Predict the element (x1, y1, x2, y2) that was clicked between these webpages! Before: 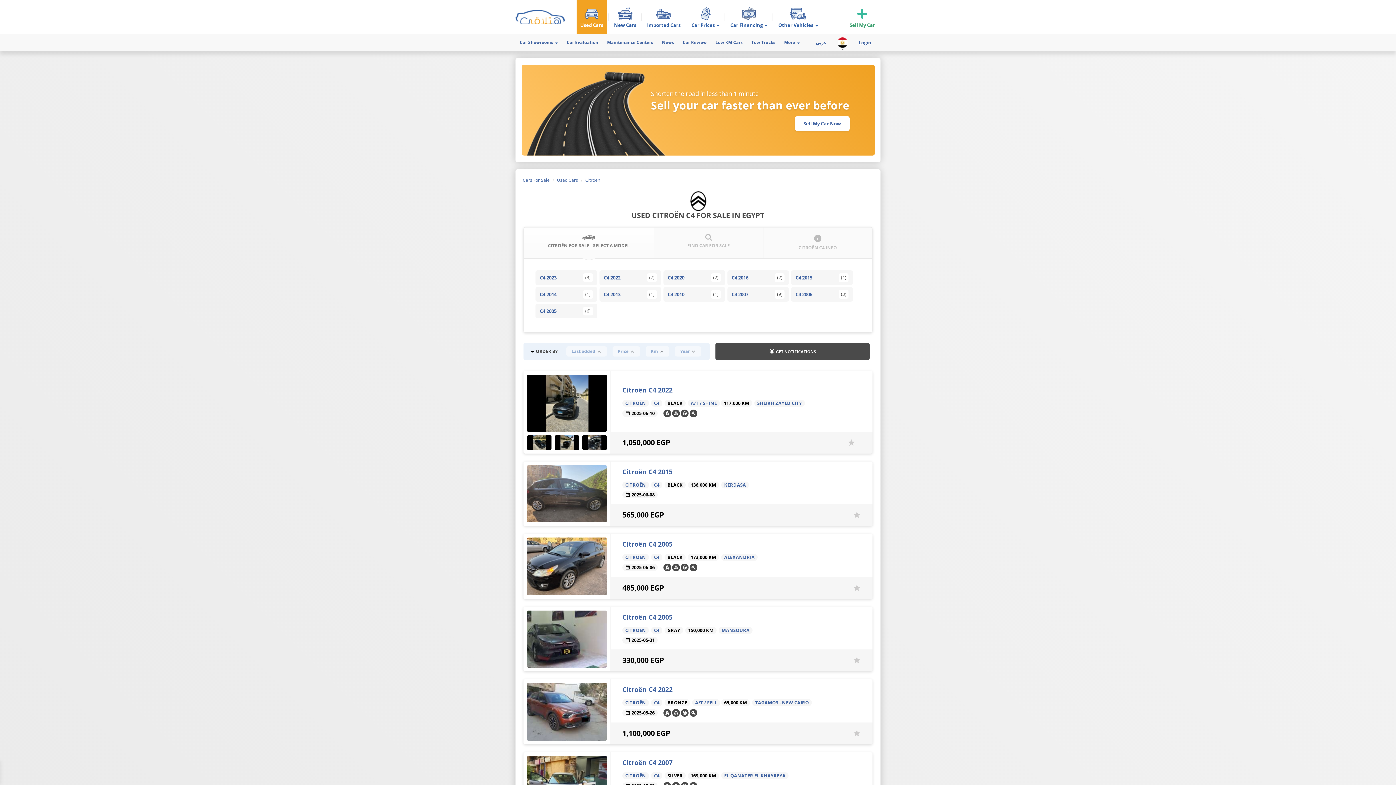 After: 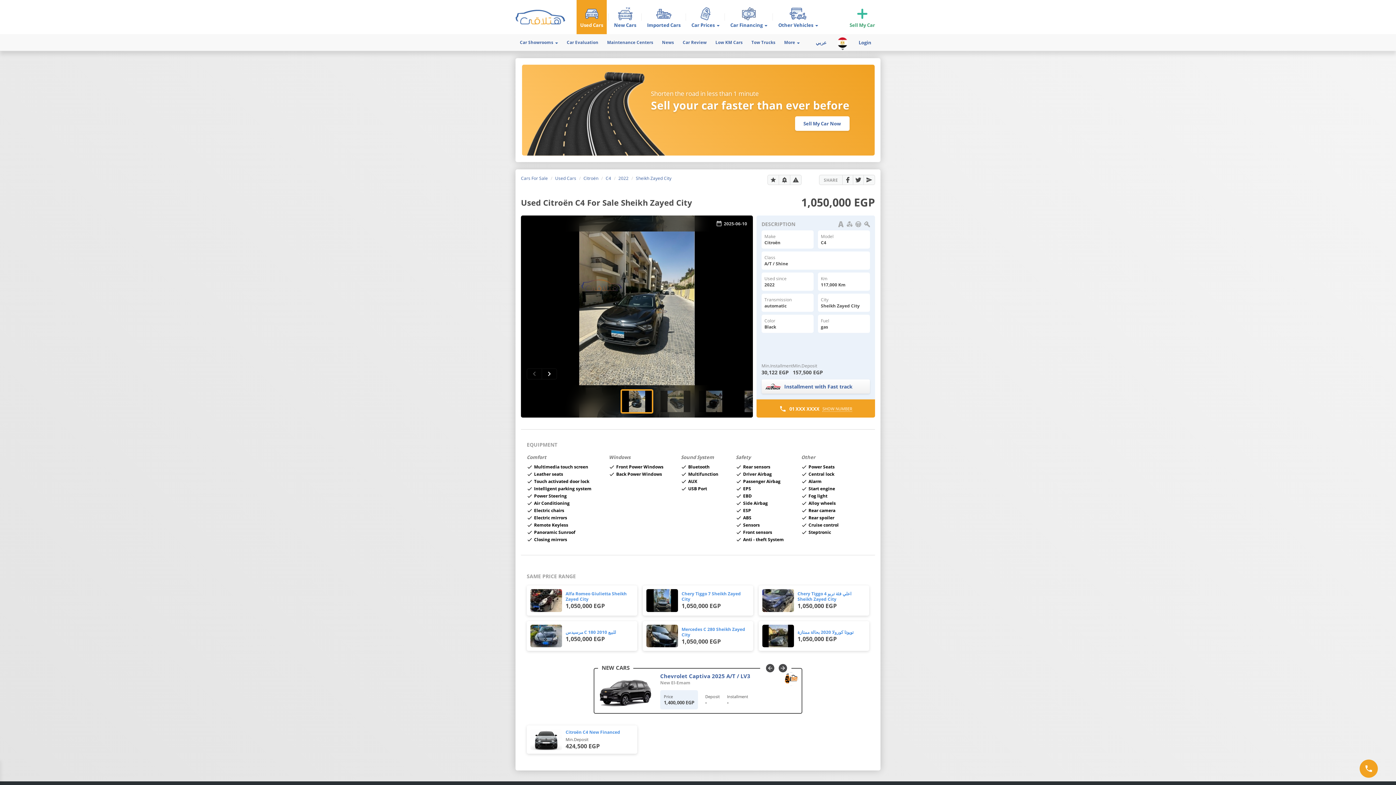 Action: bbox: (622, 437, 670, 447) label: 1,050,000 EGP